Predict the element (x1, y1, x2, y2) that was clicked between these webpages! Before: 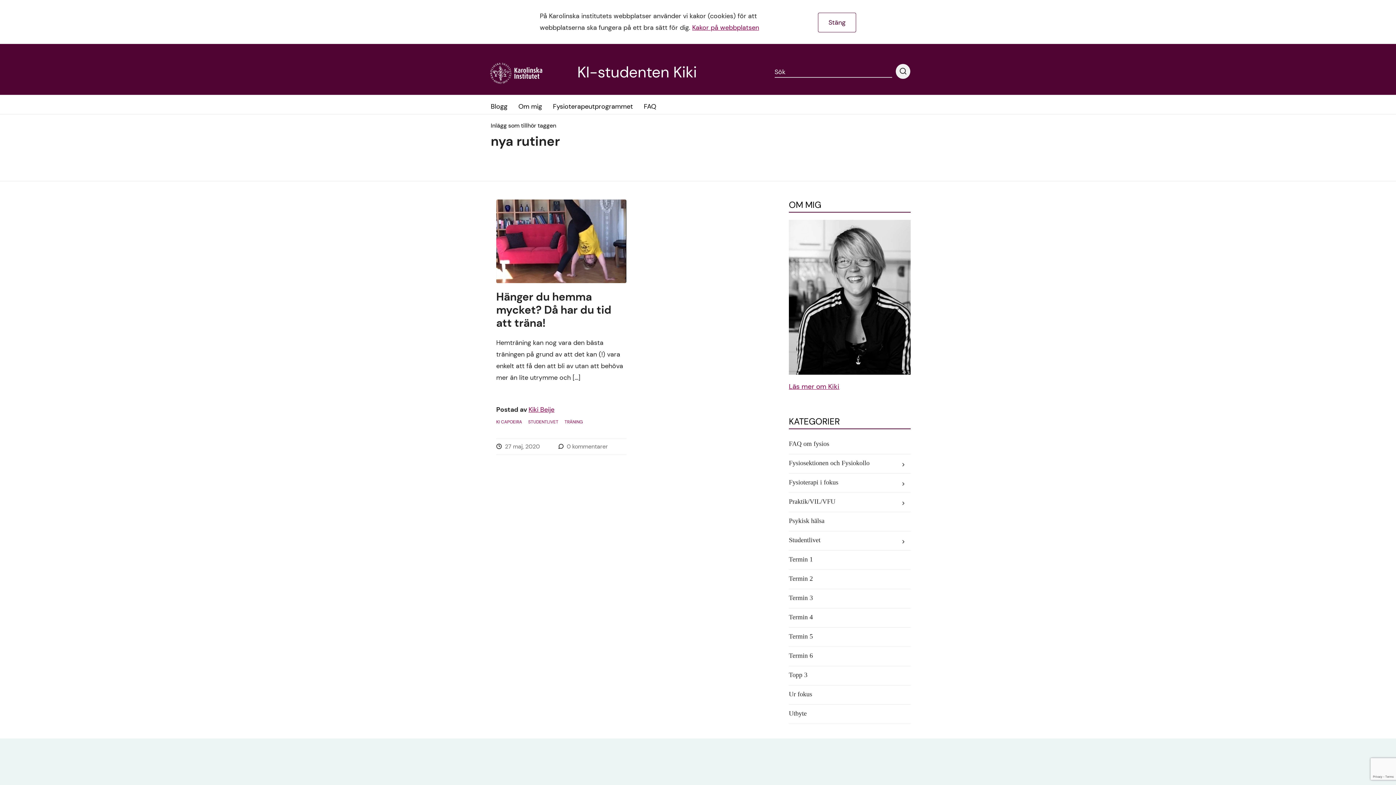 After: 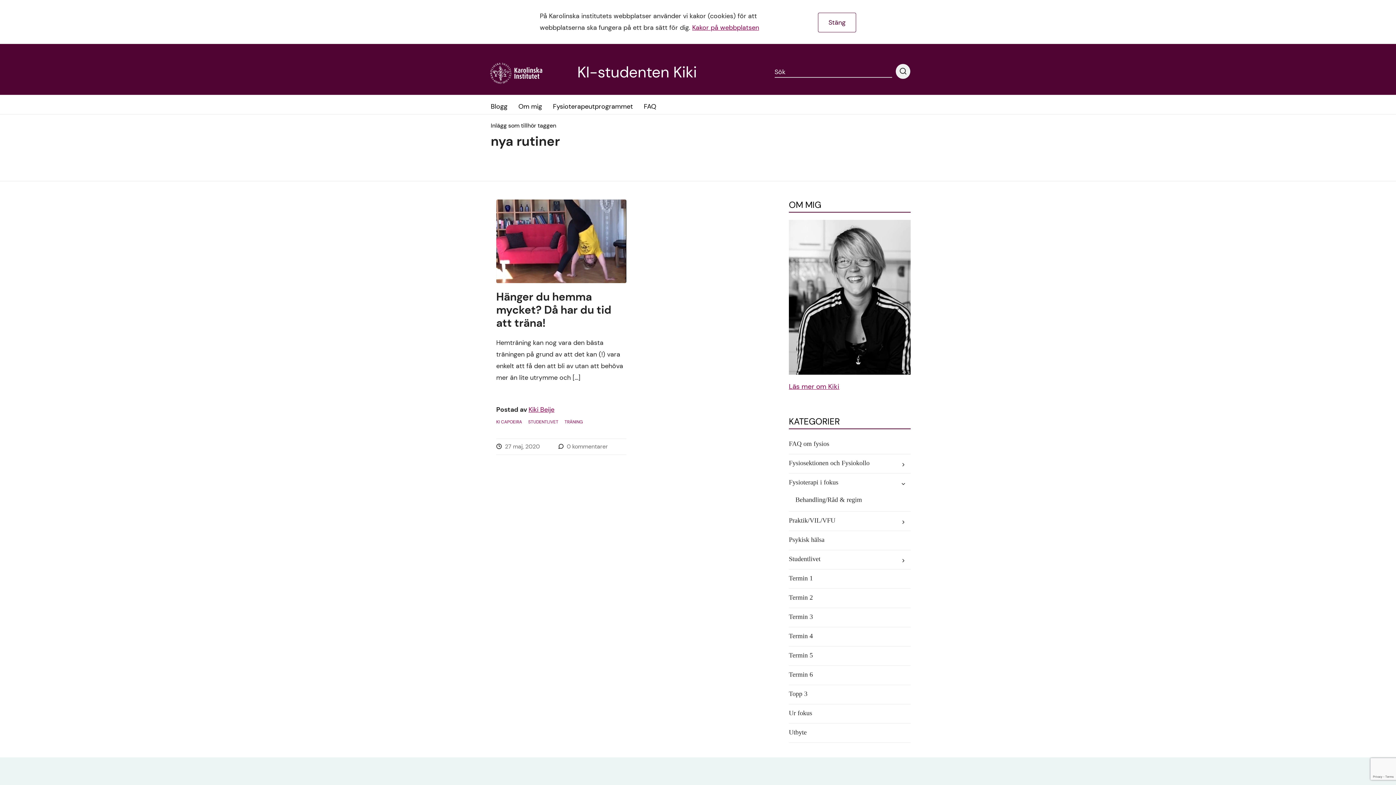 Action: bbox: (896, 476, 910, 491) label: Expandera underkategorier för kategorin "Fysioterapi i fokus"